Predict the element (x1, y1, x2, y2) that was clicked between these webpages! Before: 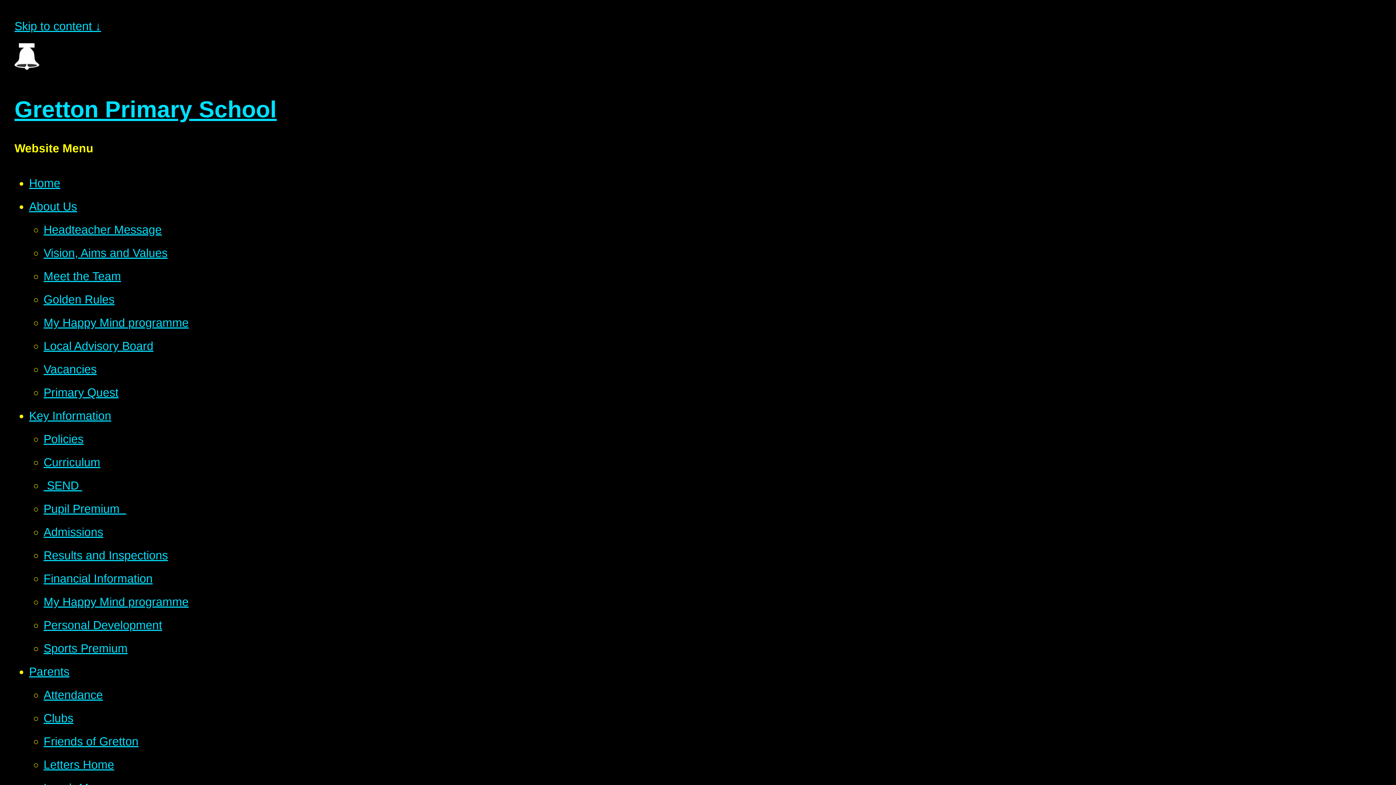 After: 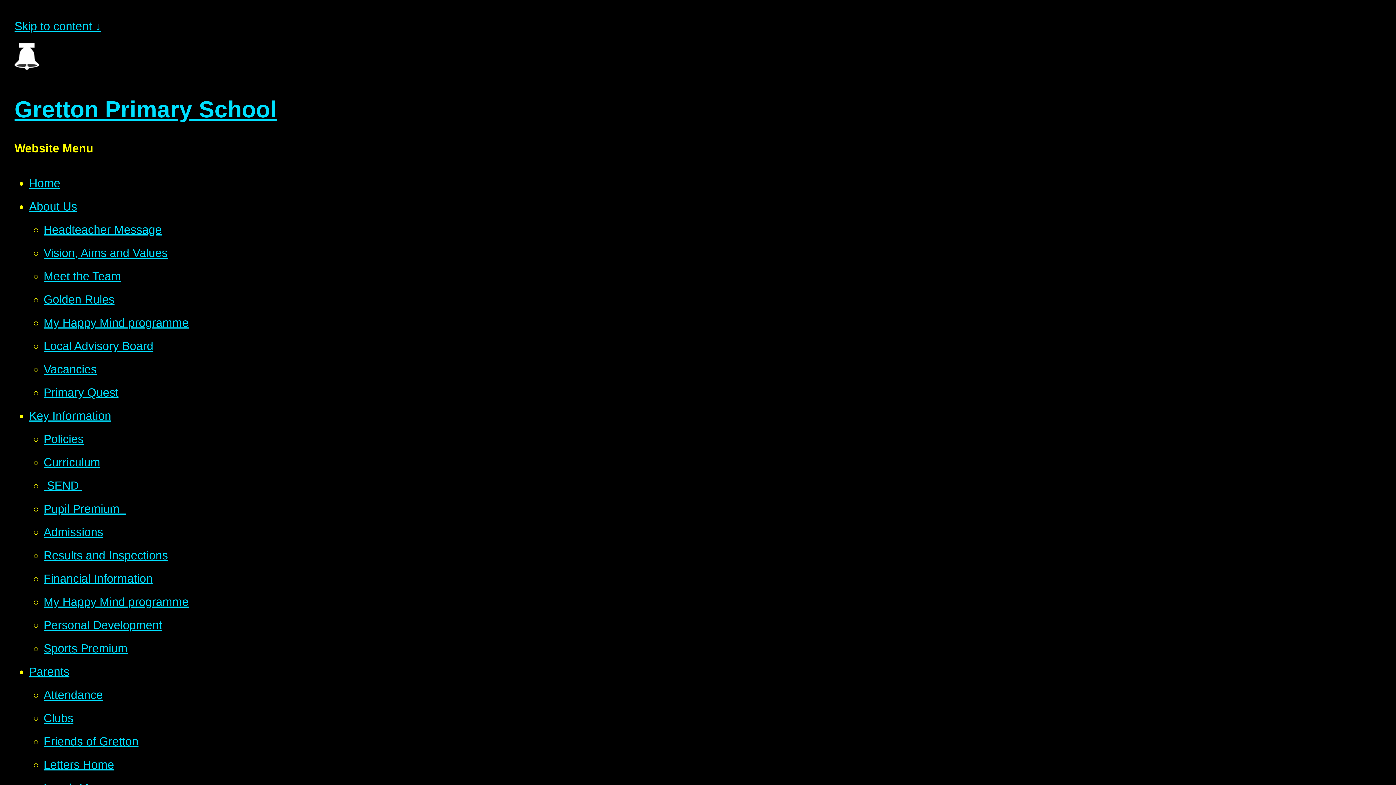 Action: label: Vision, Aims and Values bbox: (43, 246, 167, 259)